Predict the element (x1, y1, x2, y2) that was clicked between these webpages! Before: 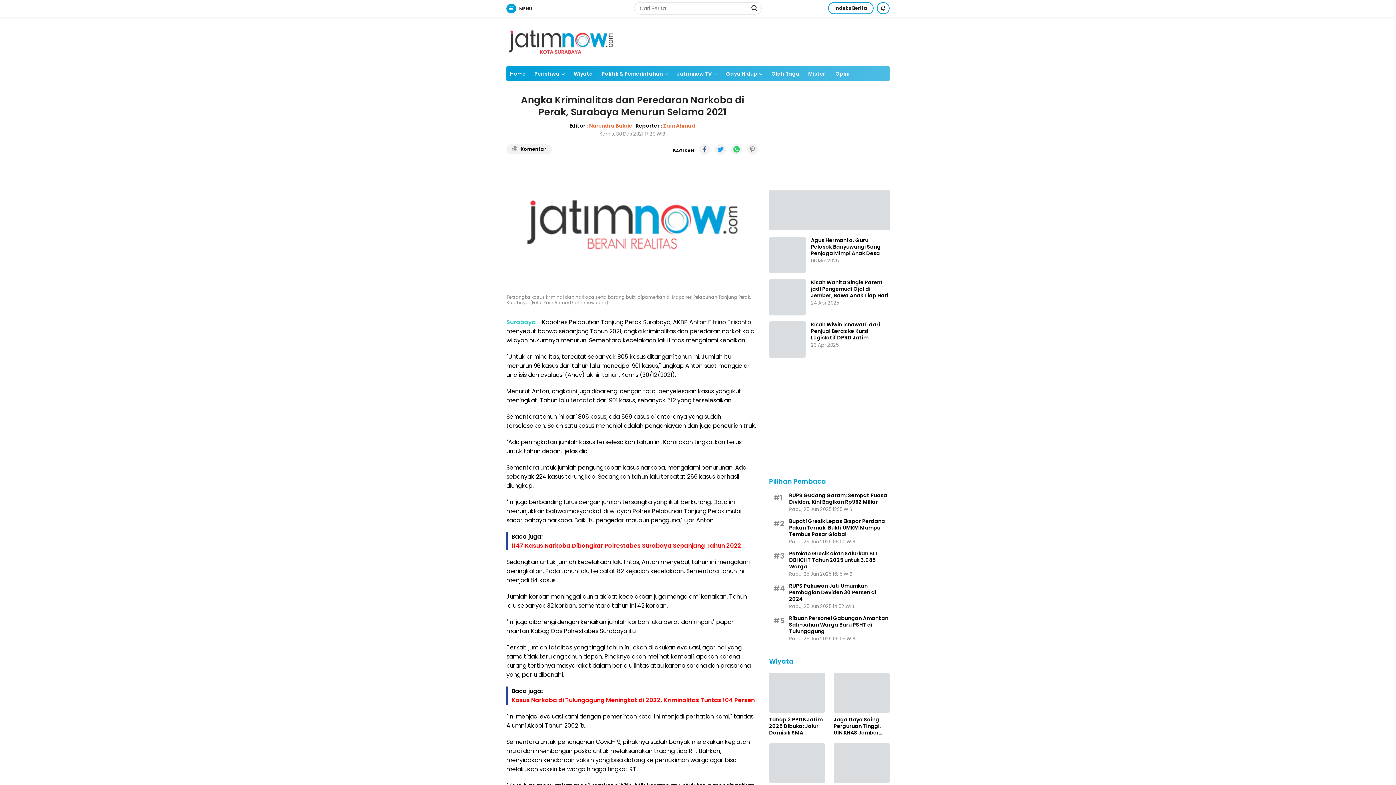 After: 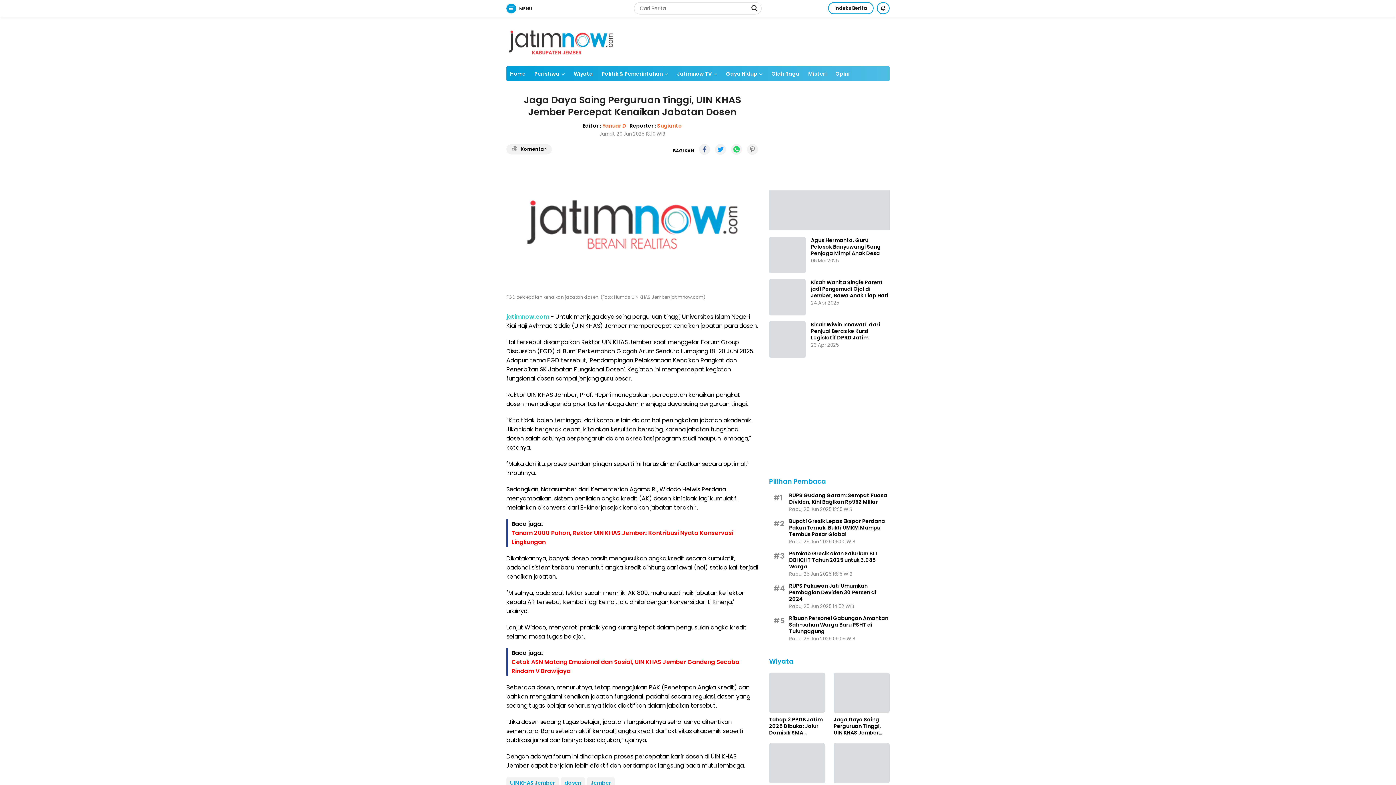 Action: label: Jaga Daya Saing Perguruan Tinggi, UIN KHAS Jember Percepat Kenaikan Jabatan Dosen bbox: (833, 716, 889, 736)